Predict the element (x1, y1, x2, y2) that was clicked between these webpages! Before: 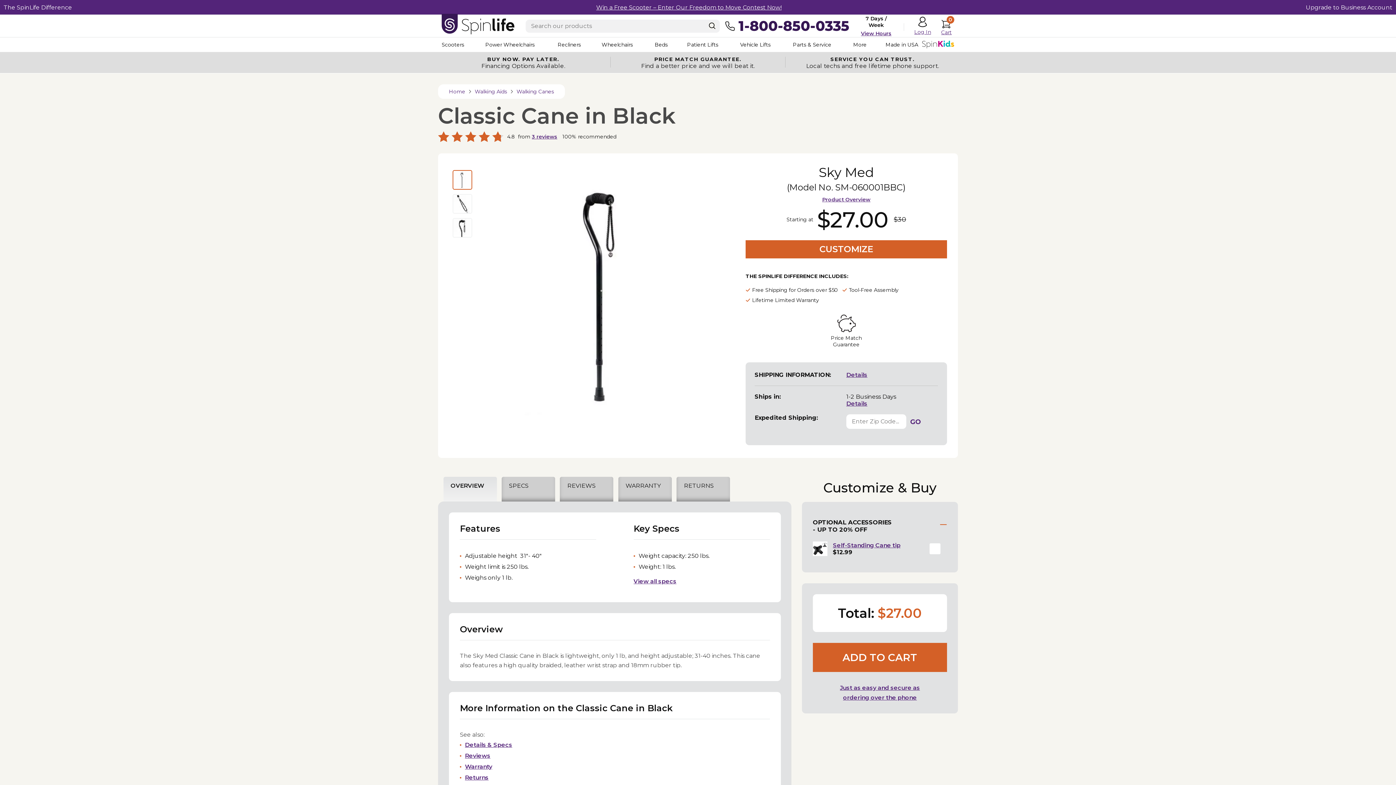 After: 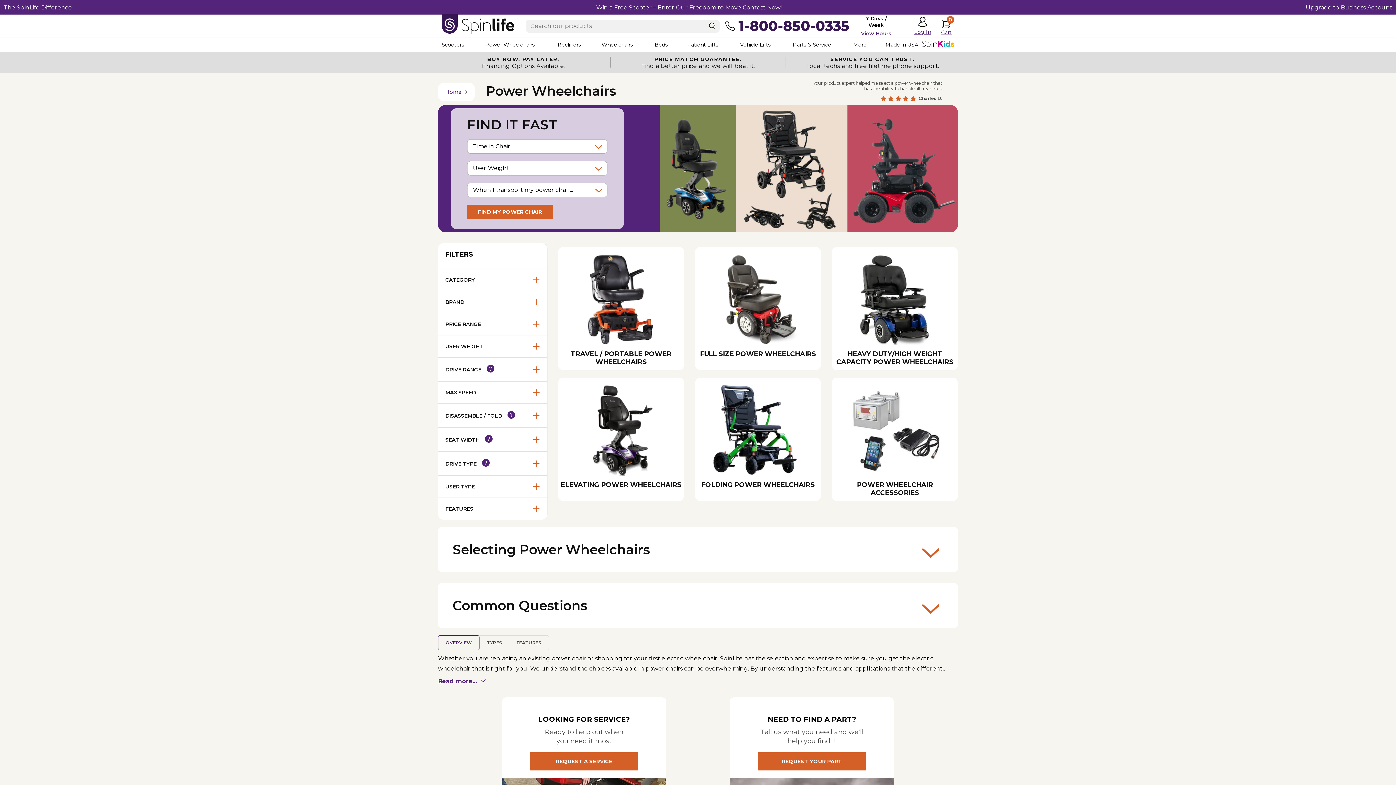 Action: bbox: (485, 37, 539, 52) label: Power Wheelchairs